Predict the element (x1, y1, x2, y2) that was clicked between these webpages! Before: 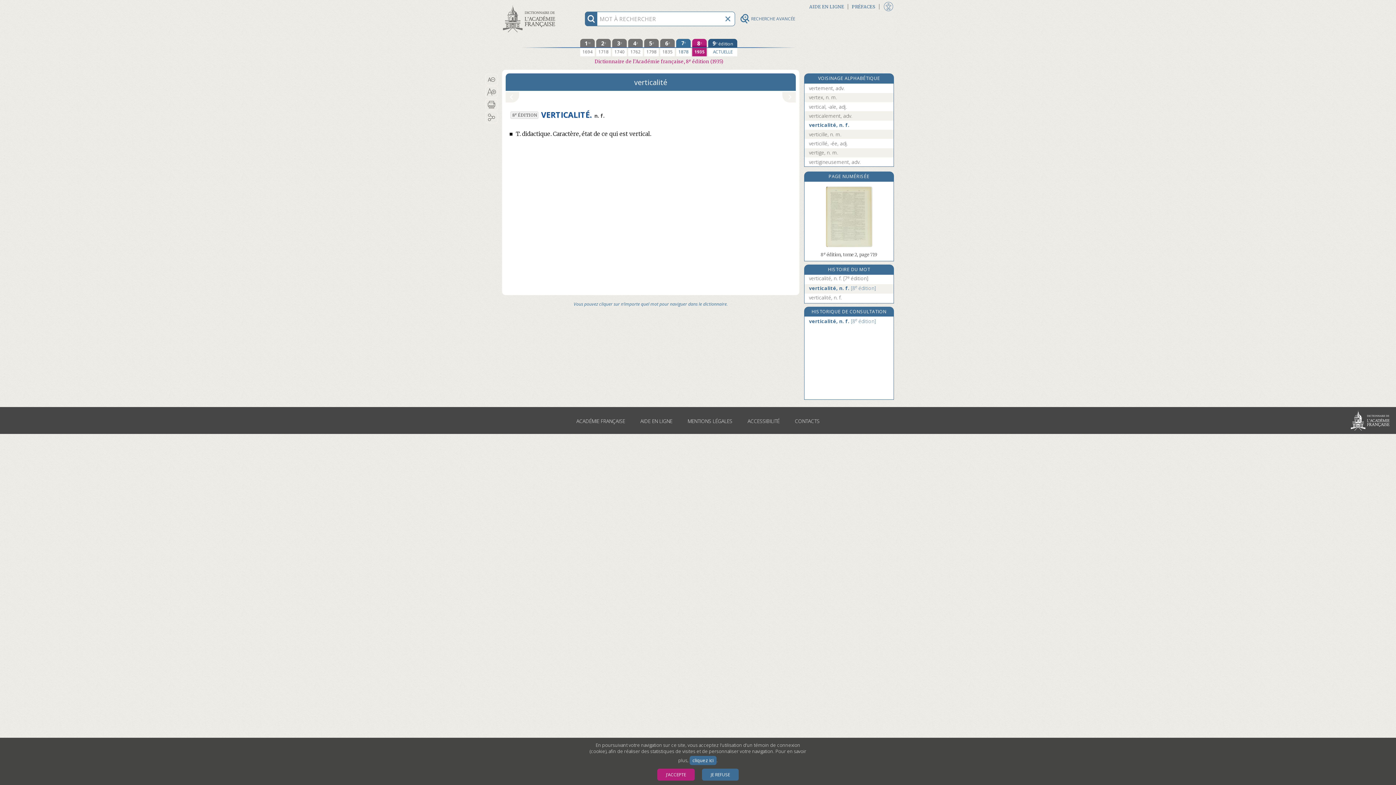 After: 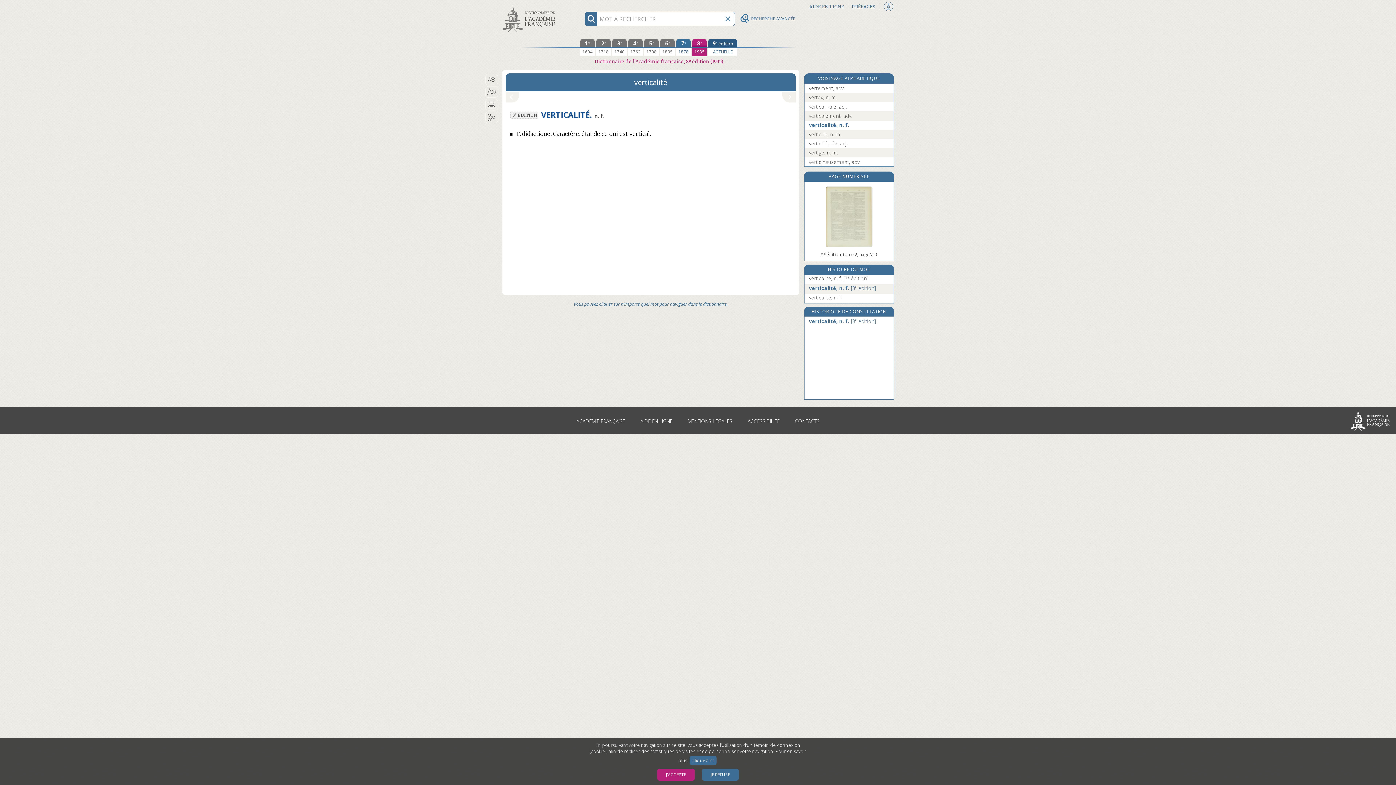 Action: bbox: (692, 38, 706, 56) label: huitième édition 1935